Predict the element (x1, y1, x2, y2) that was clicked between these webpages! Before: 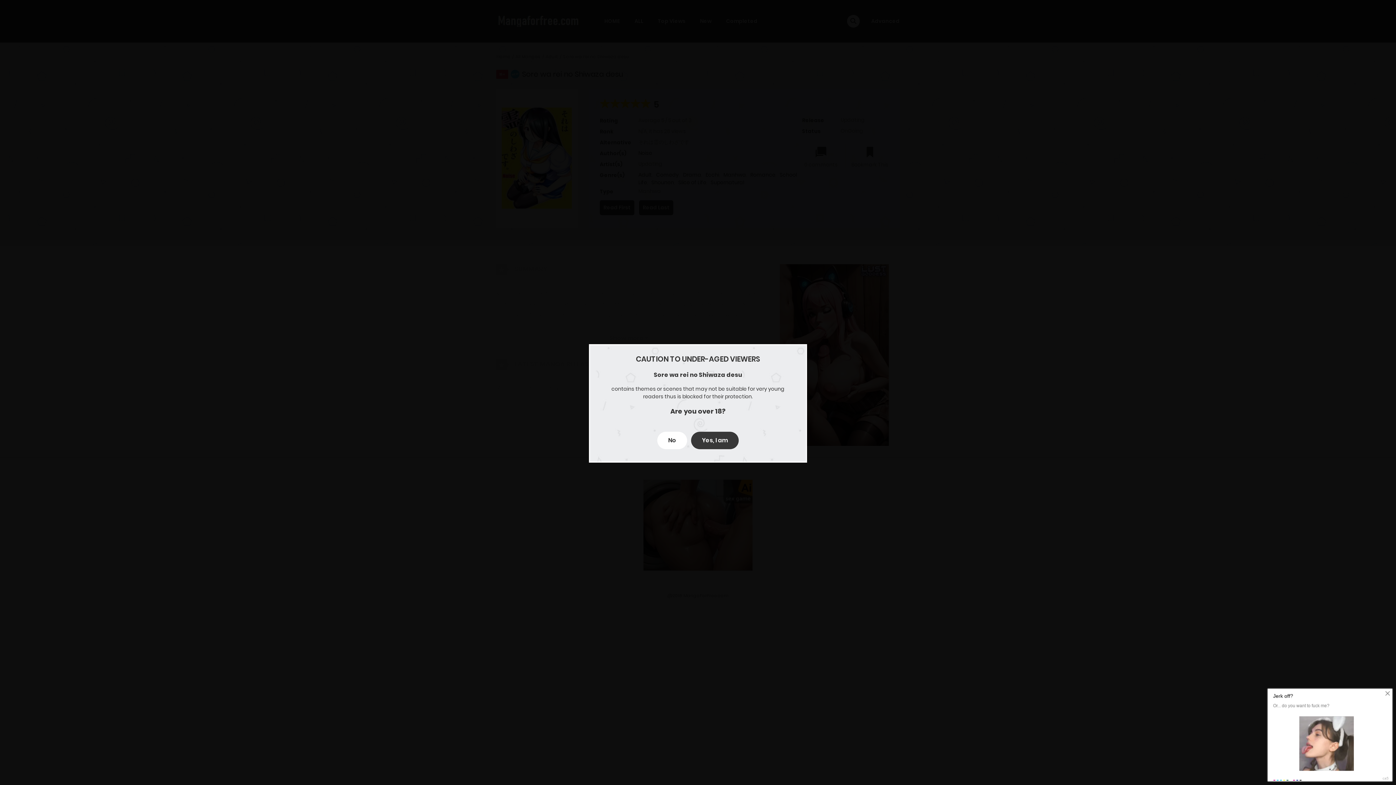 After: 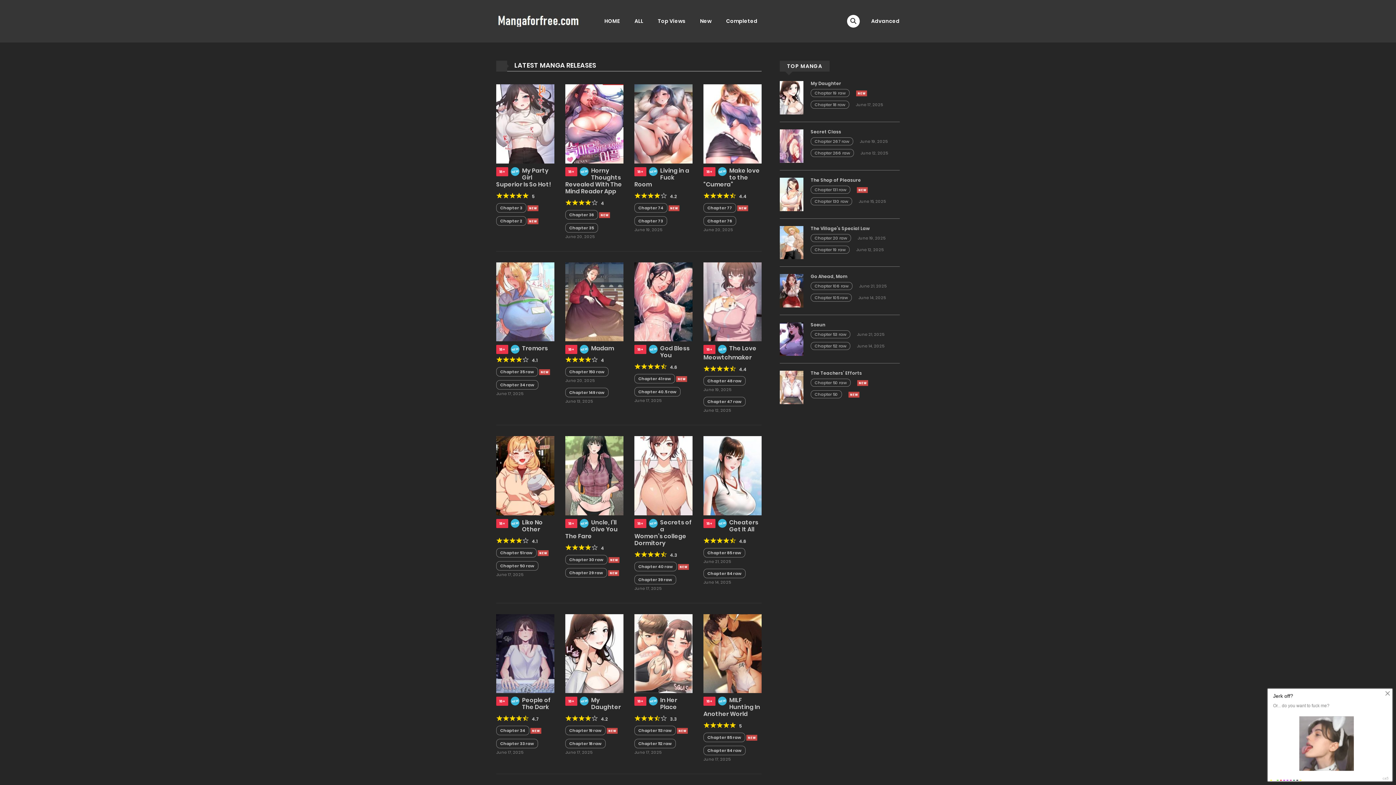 Action: label: No bbox: (657, 432, 687, 449)